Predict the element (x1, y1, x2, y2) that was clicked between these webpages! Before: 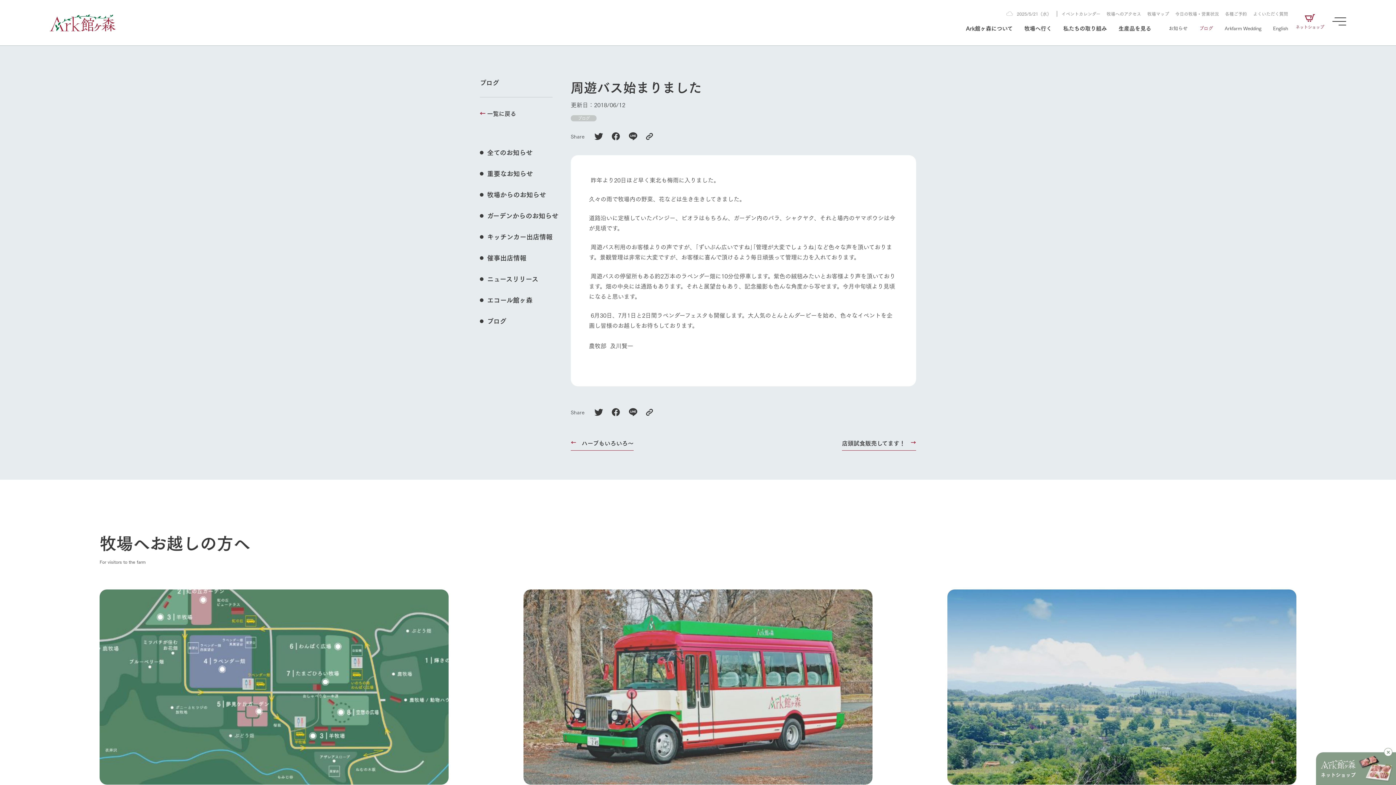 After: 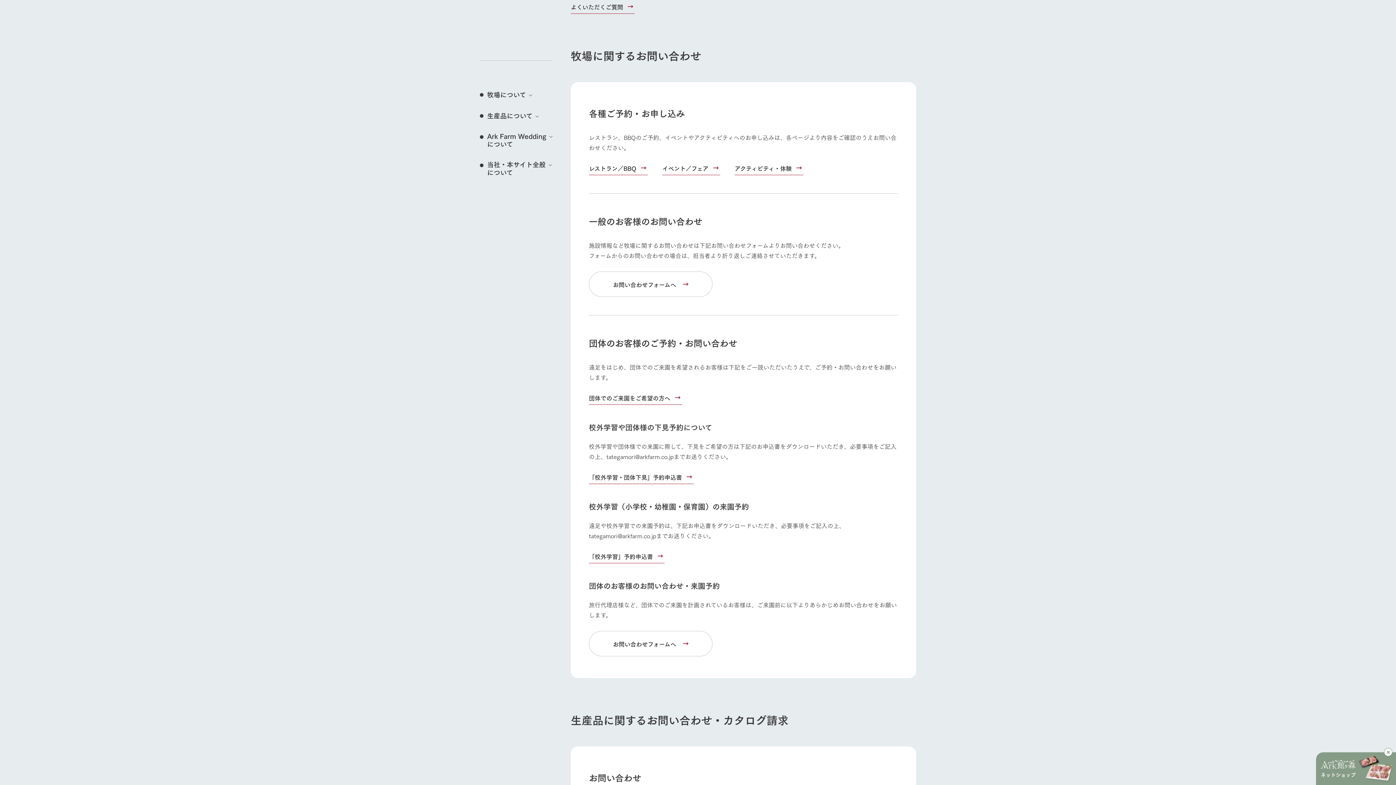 Action: label: 各種ご予約 bbox: (1225, 9, 1247, 18)